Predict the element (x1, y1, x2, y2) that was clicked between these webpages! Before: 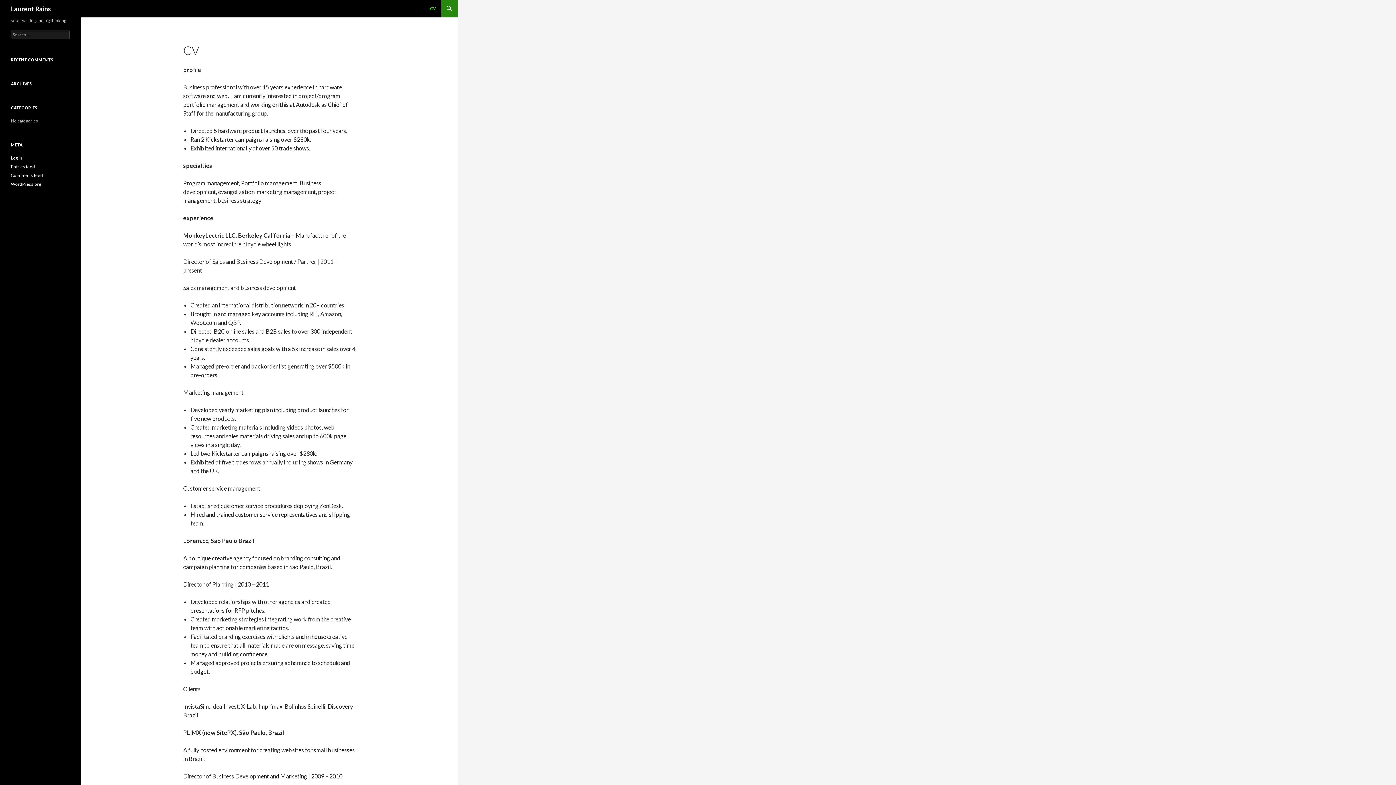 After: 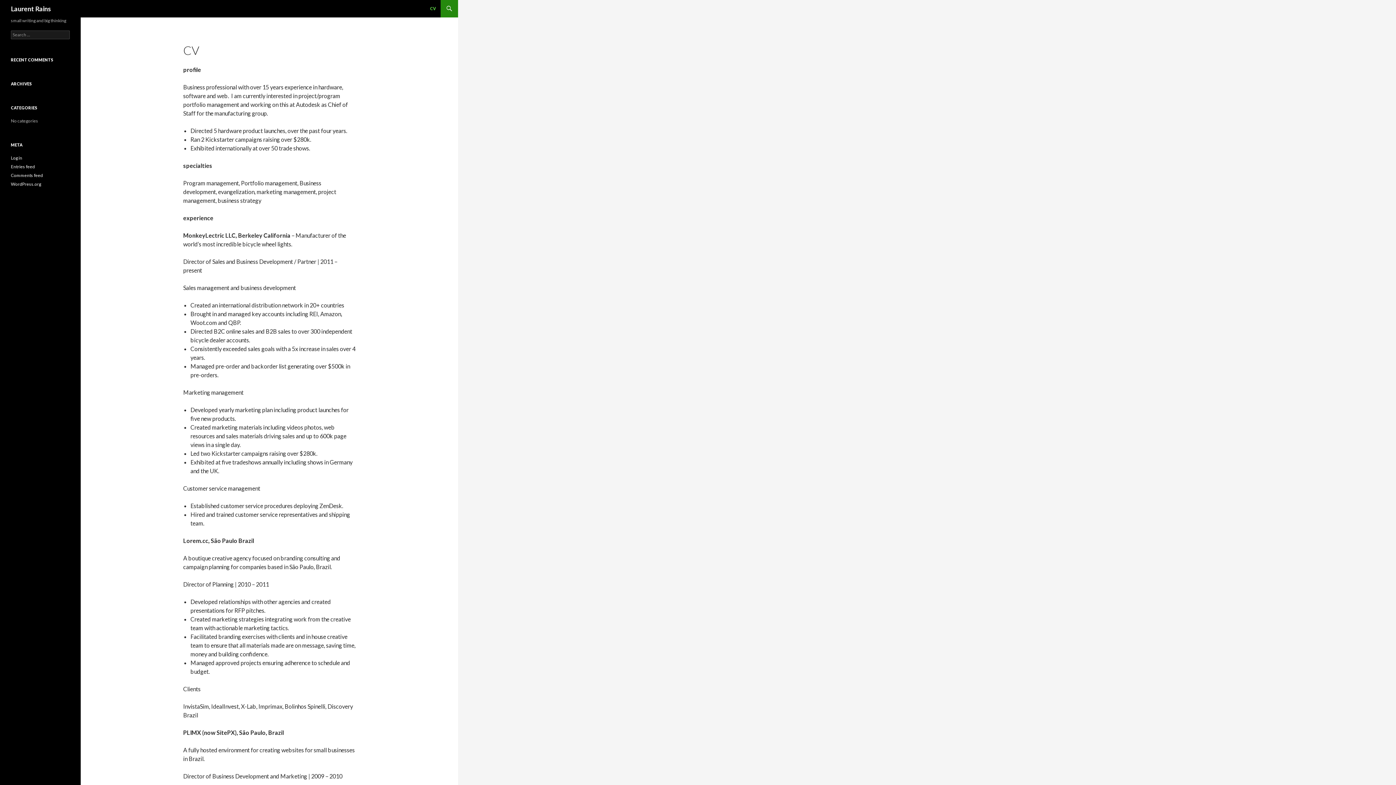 Action: label: Laurent Rains bbox: (10, 0, 51, 17)